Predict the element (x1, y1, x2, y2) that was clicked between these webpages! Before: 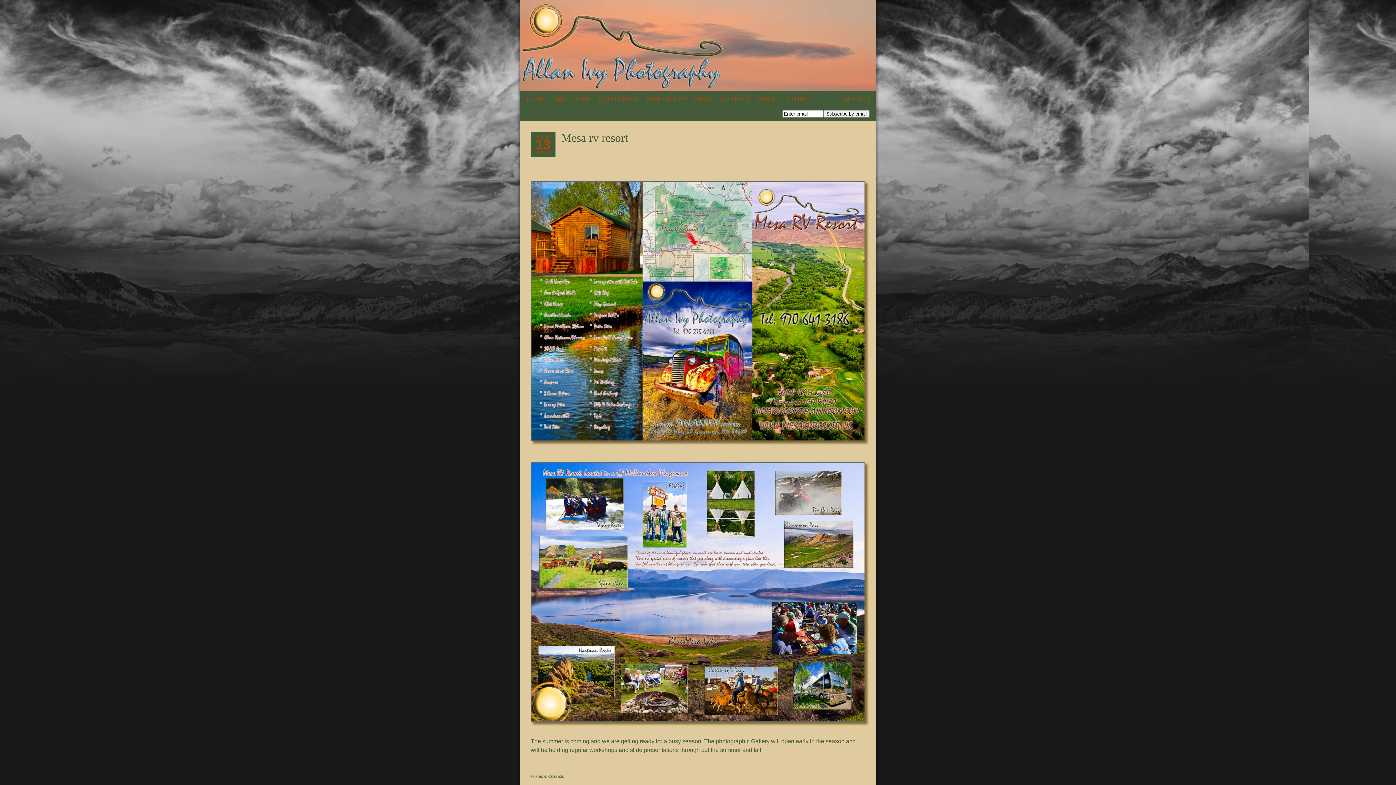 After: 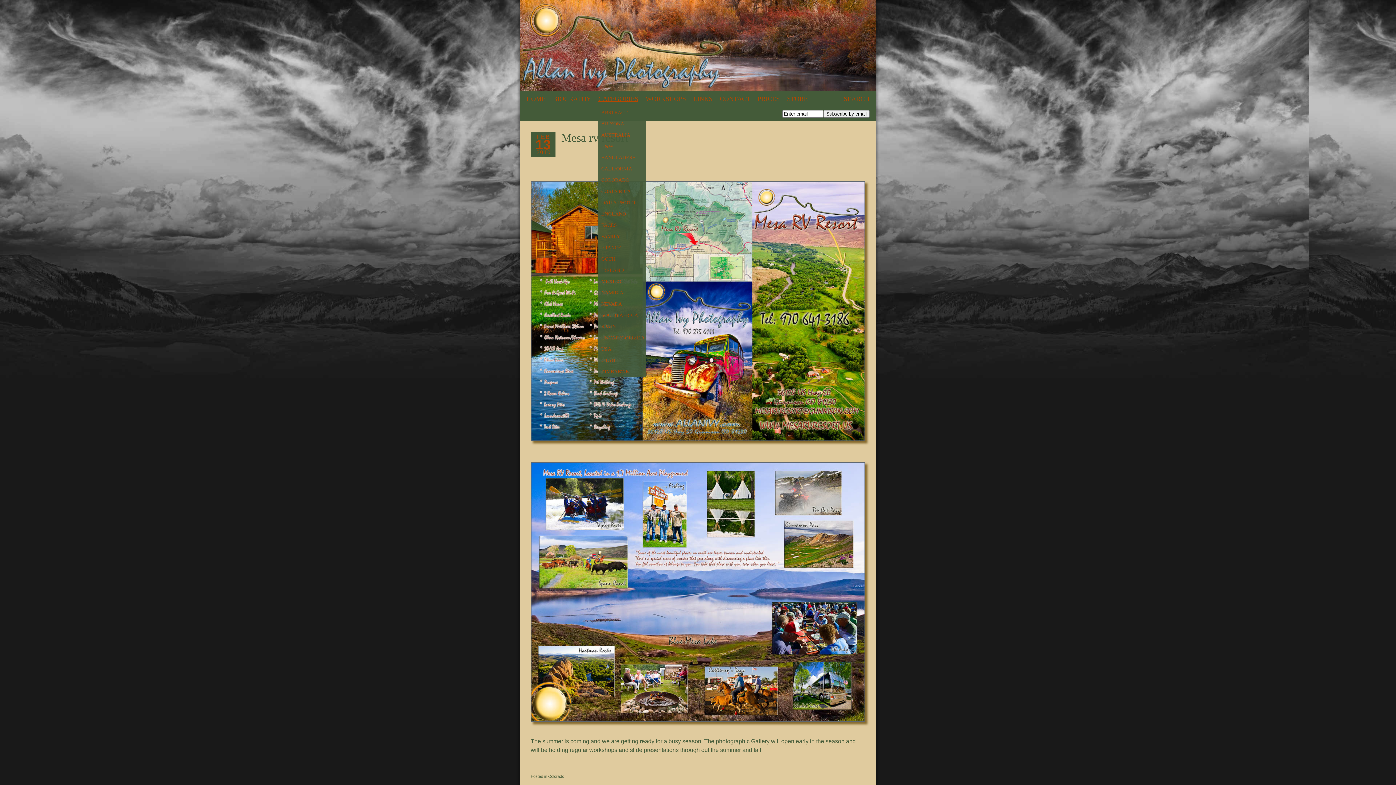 Action: bbox: (598, 95, 638, 102) label: CATEGORIES